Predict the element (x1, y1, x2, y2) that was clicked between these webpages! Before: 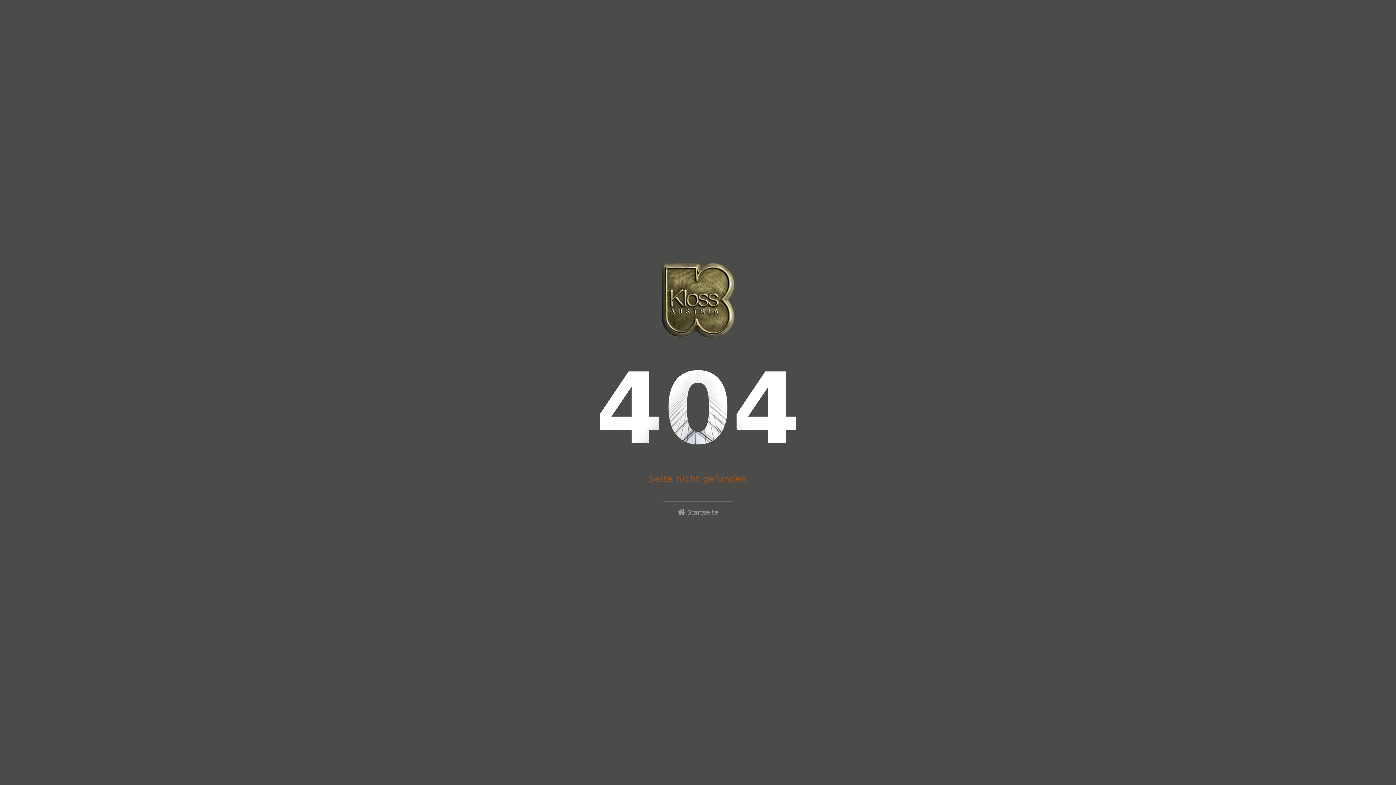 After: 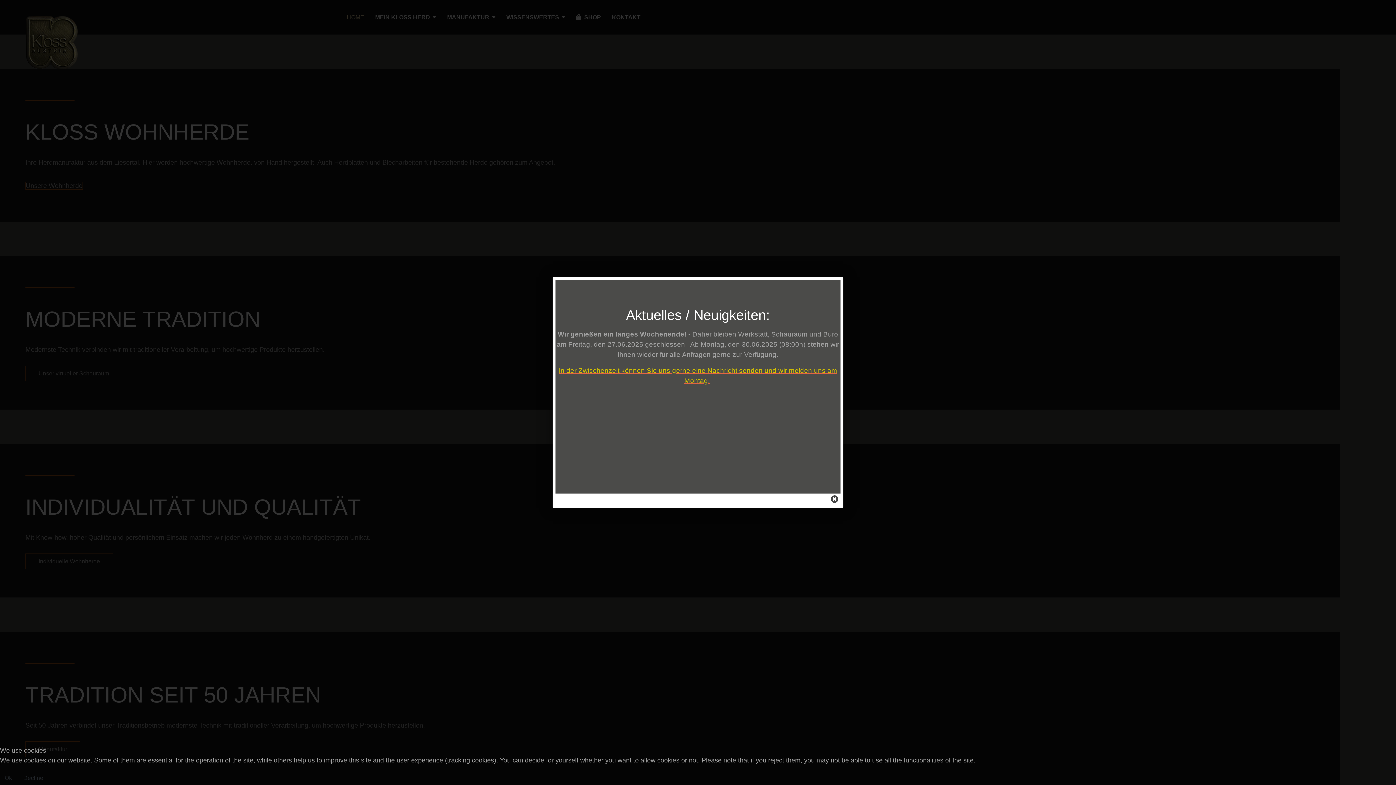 Action: label:  Startseite bbox: (662, 501, 733, 523)